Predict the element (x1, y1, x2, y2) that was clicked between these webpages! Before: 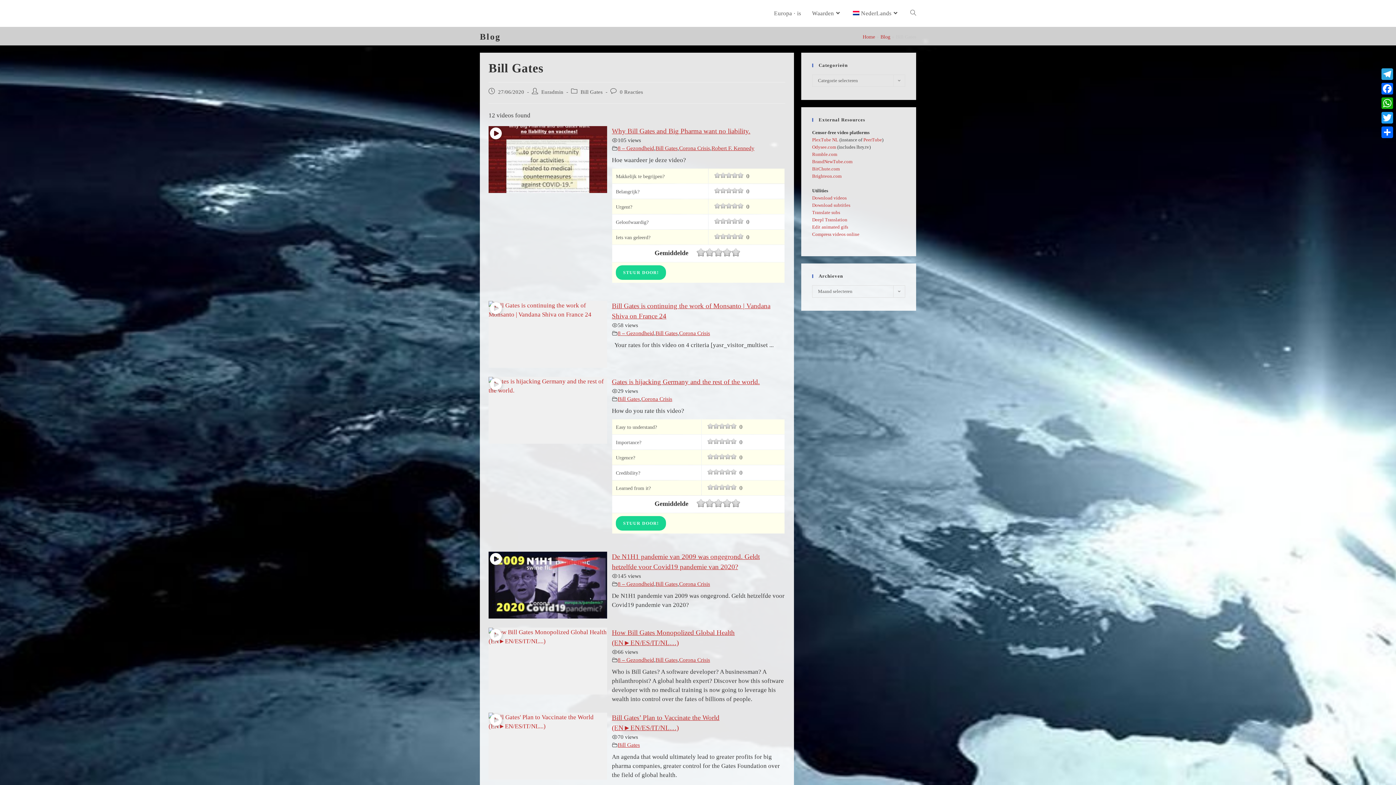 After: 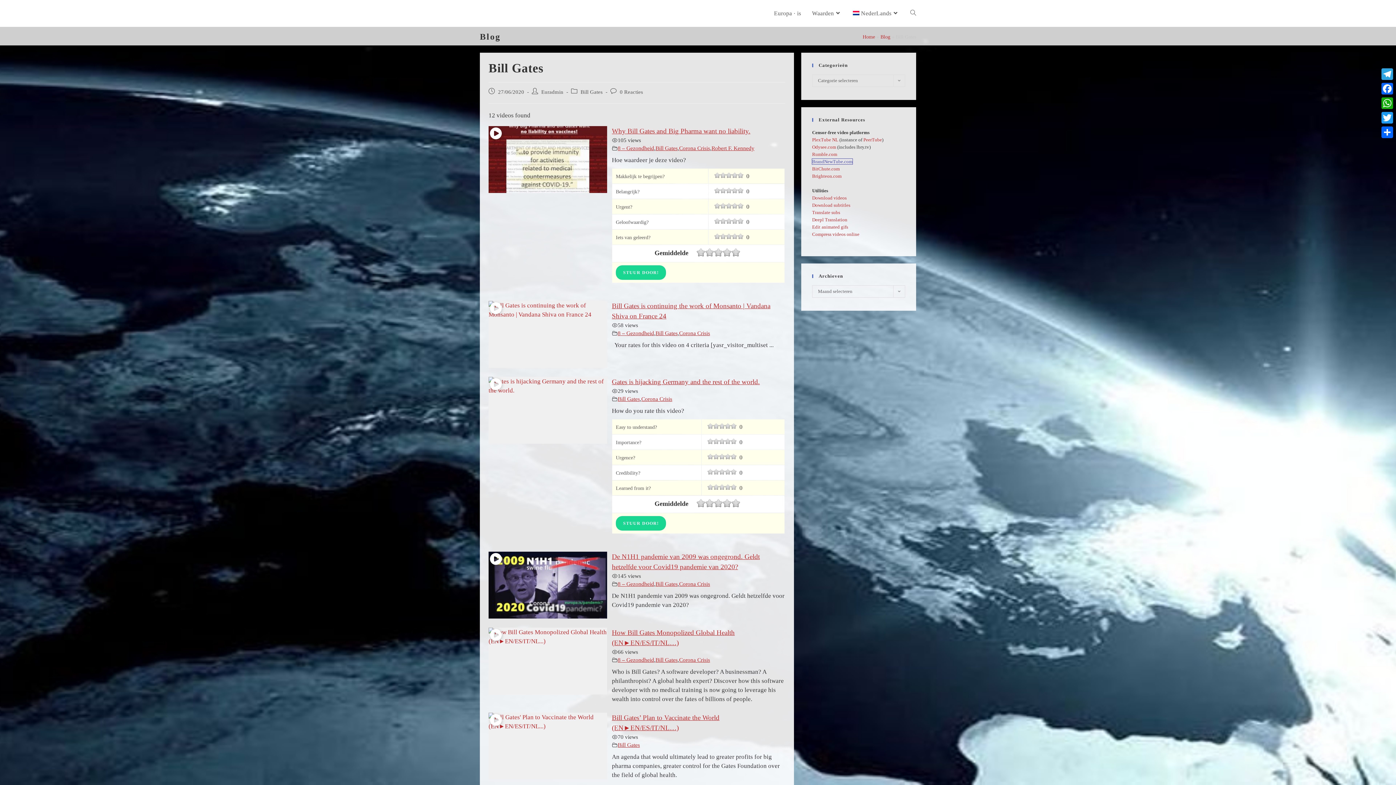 Action: label: BrandNewTube.com bbox: (812, 158, 852, 164)